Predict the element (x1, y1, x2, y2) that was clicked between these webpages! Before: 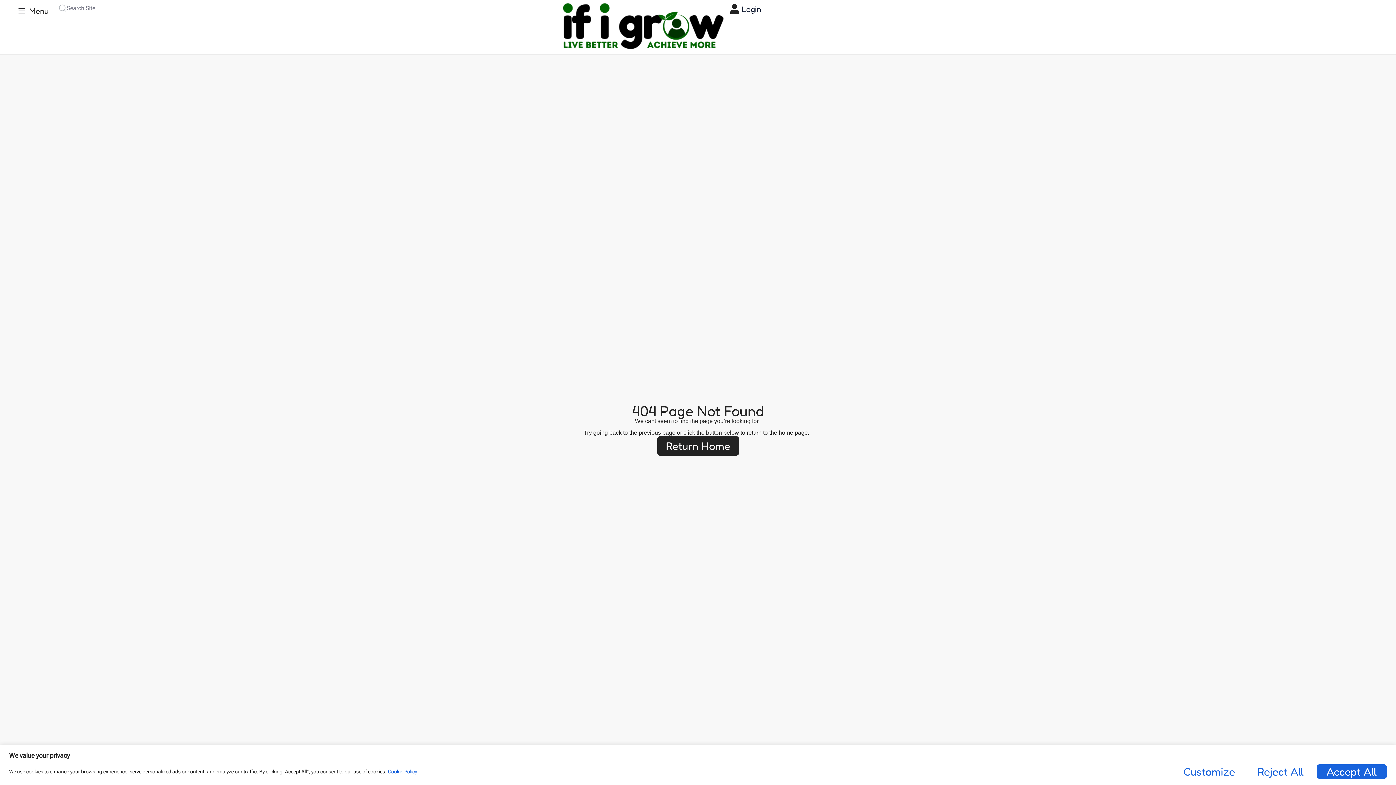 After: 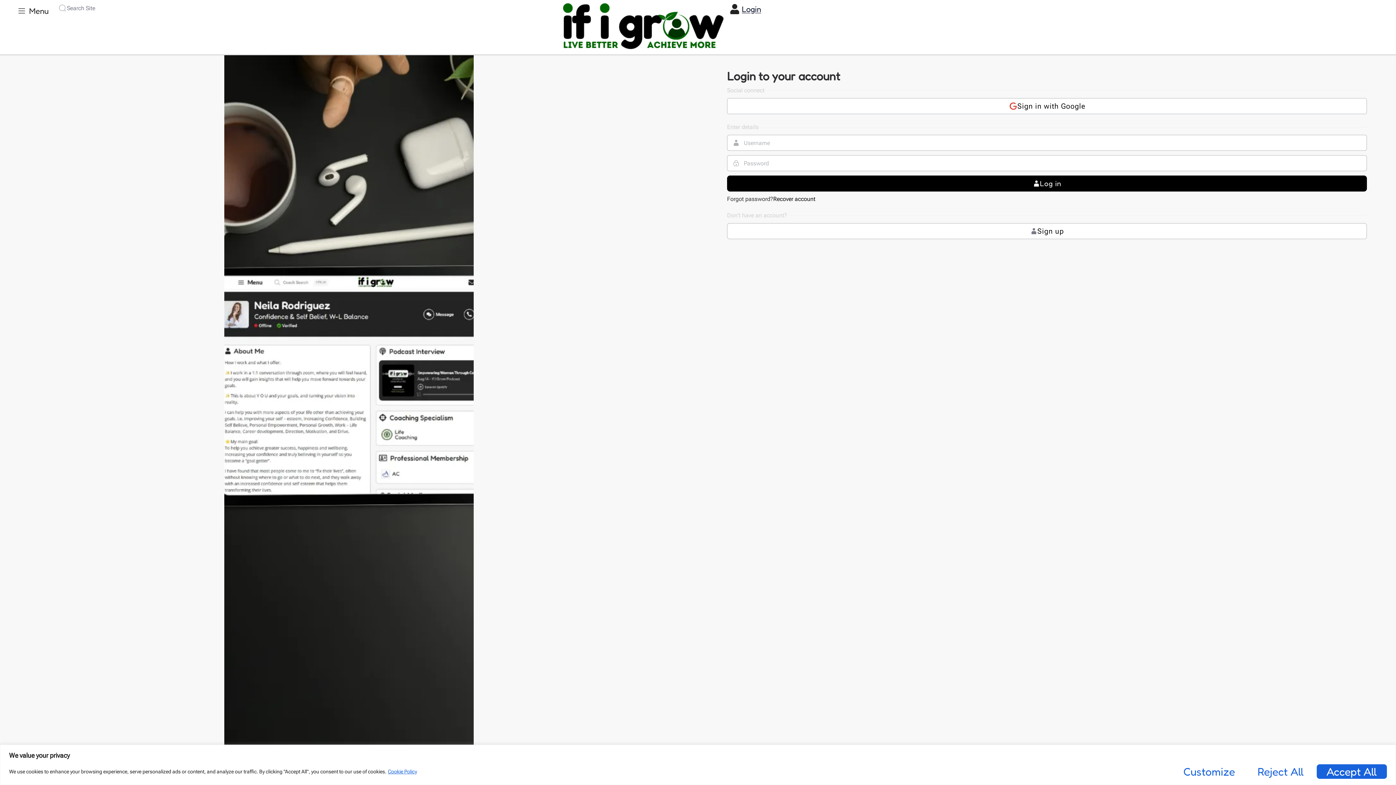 Action: bbox: (725, 0, 763, 18) label: Login